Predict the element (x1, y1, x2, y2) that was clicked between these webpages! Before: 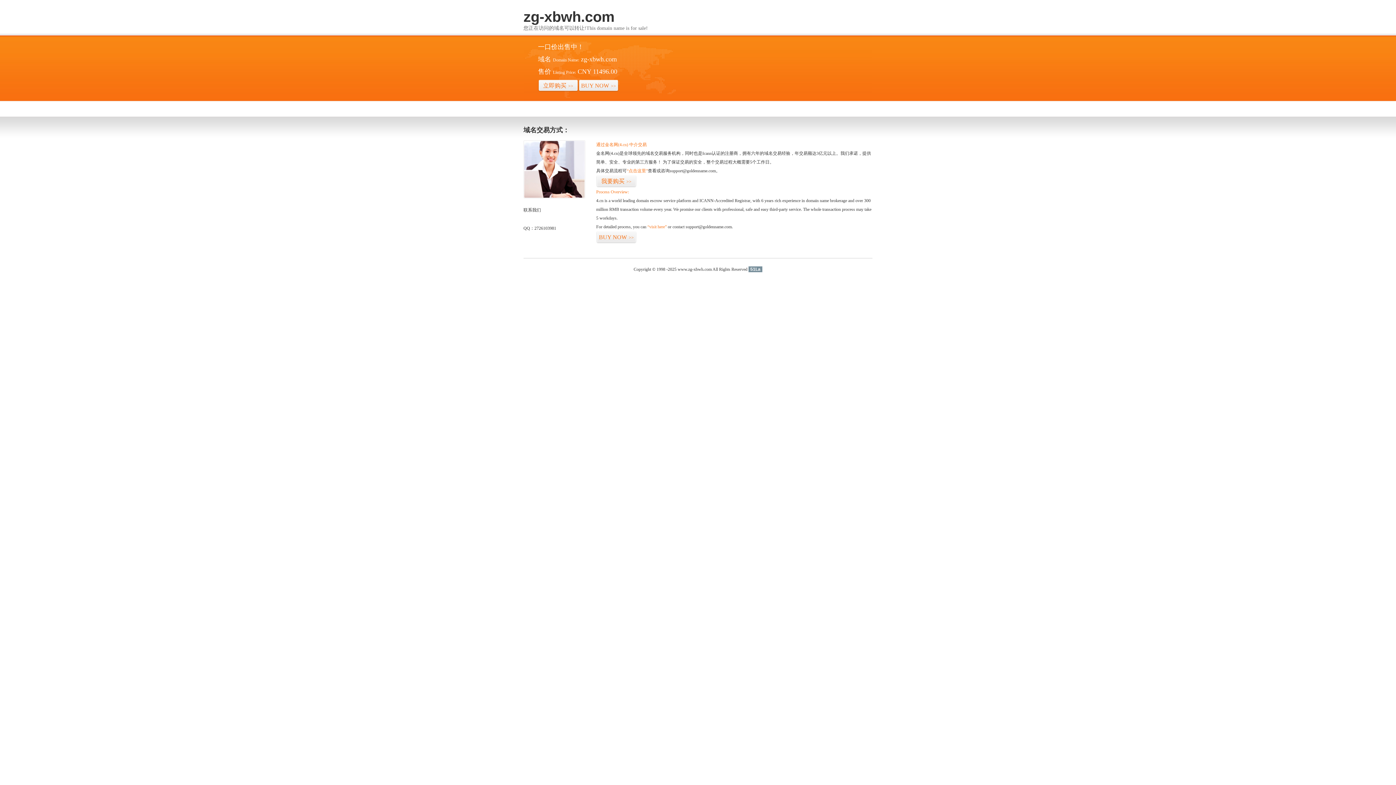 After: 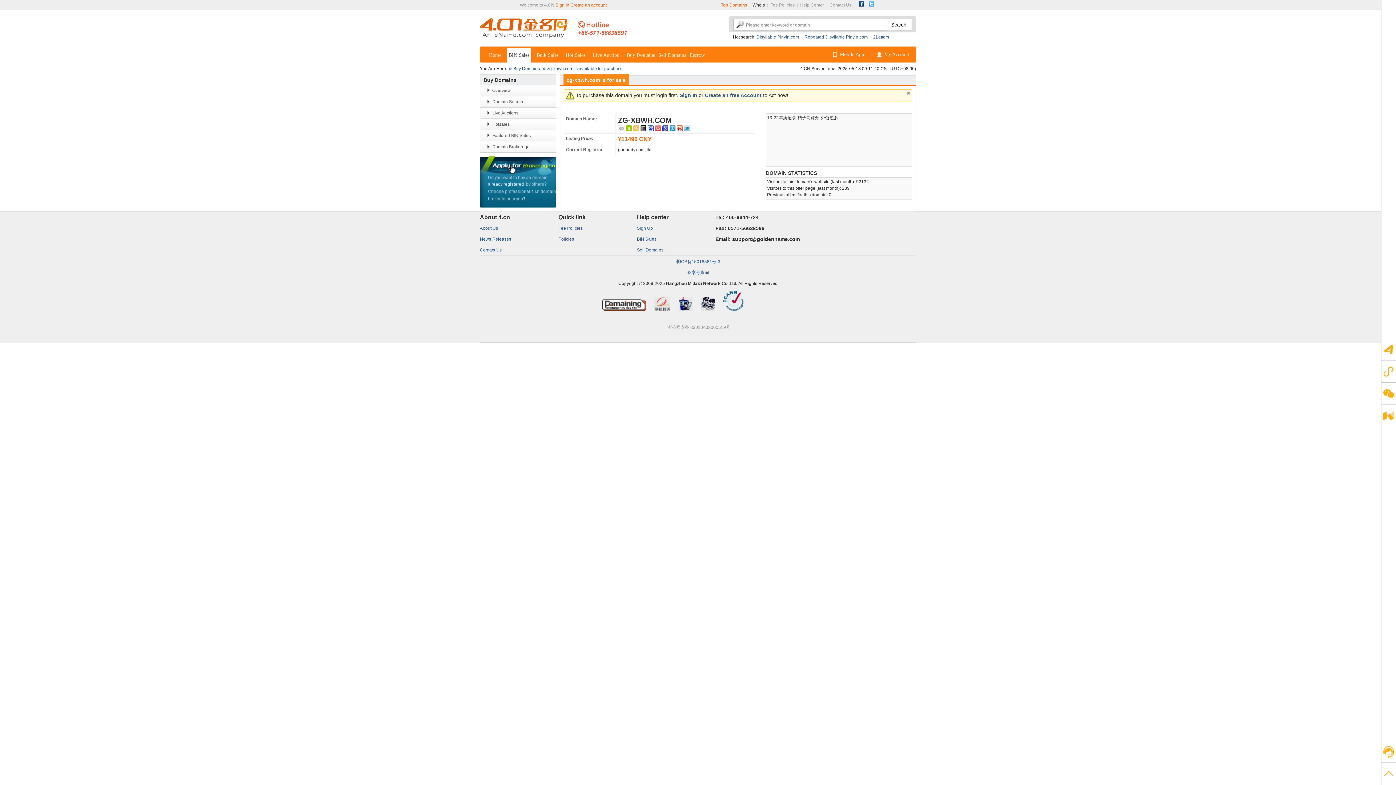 Action: label: 立即购买>> bbox: (538, 79, 578, 92)